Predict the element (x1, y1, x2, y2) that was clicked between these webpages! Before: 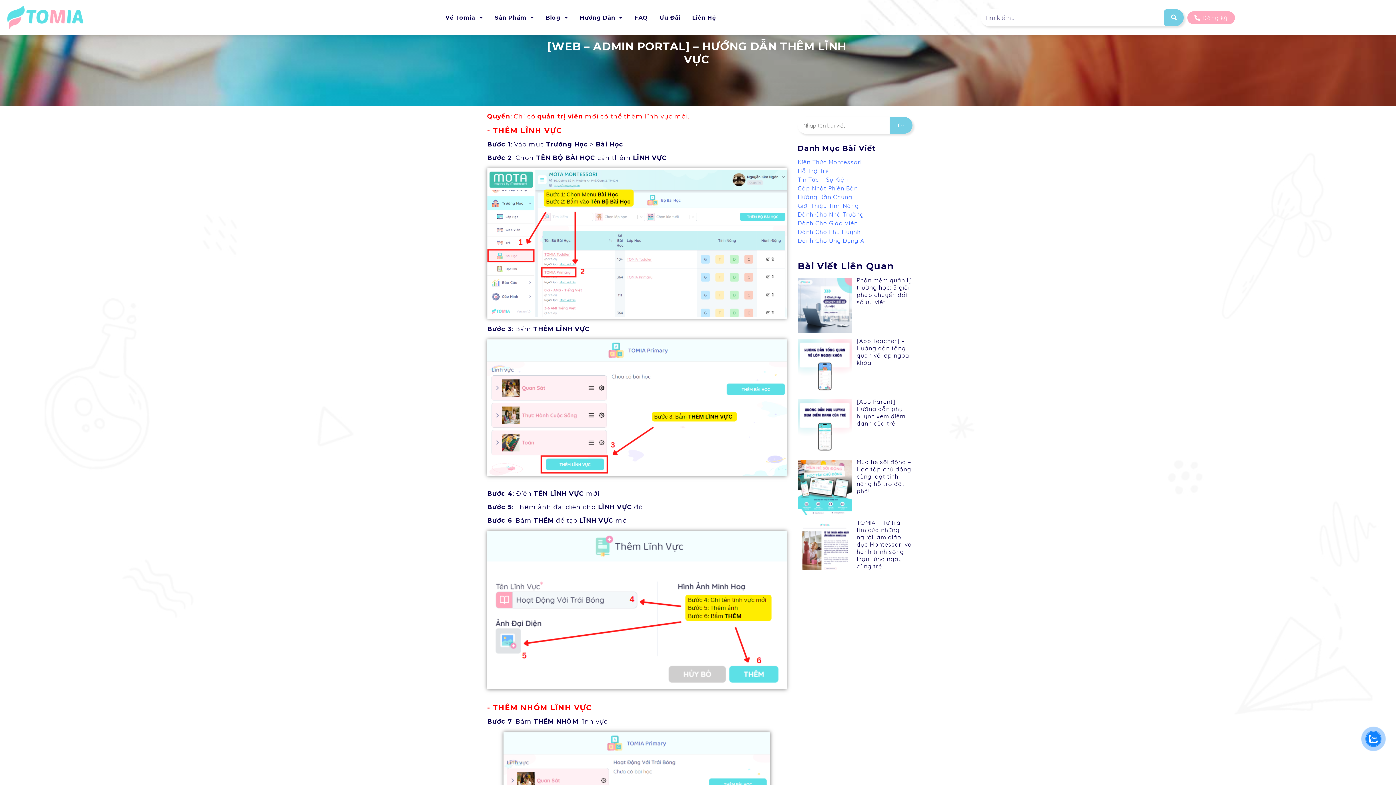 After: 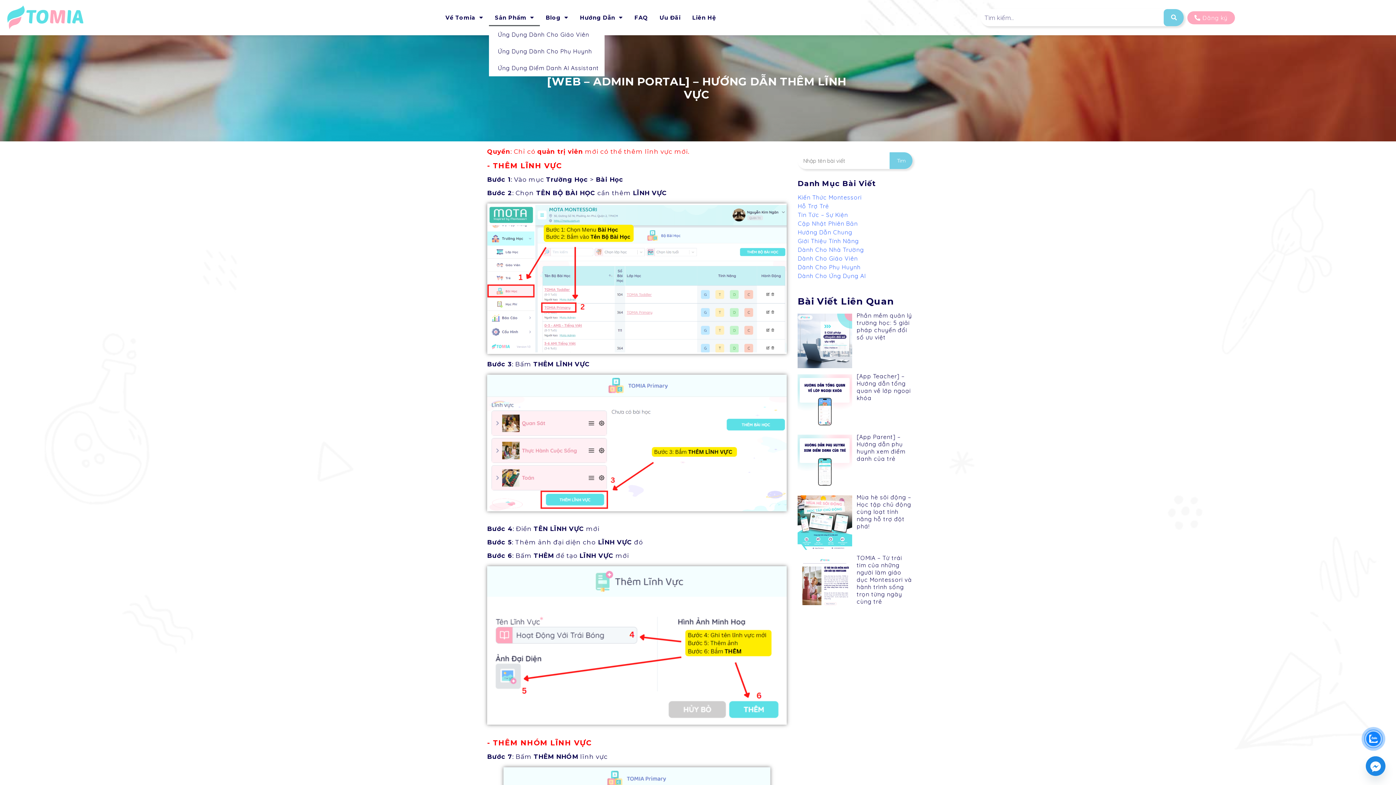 Action: bbox: (489, 9, 540, 26) label: Sản Phẩm